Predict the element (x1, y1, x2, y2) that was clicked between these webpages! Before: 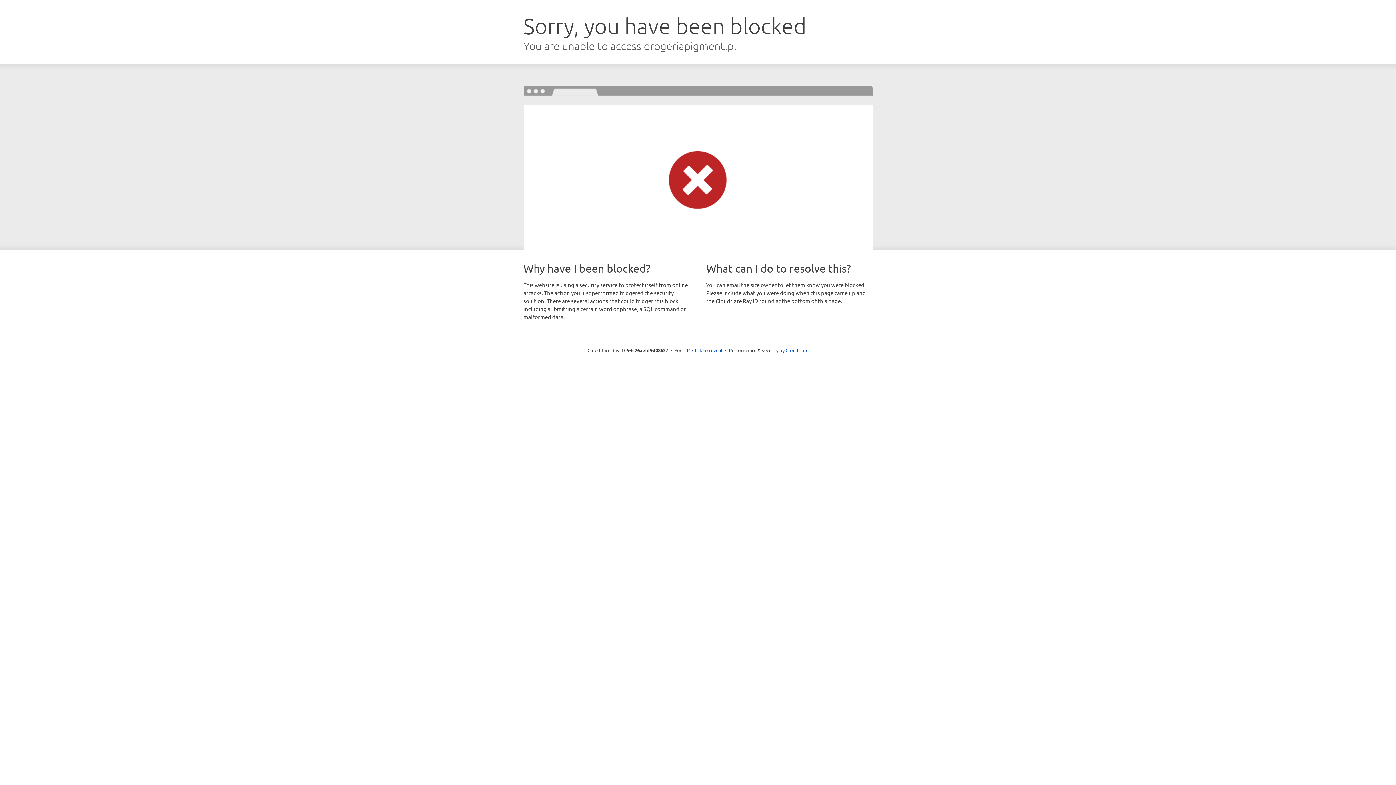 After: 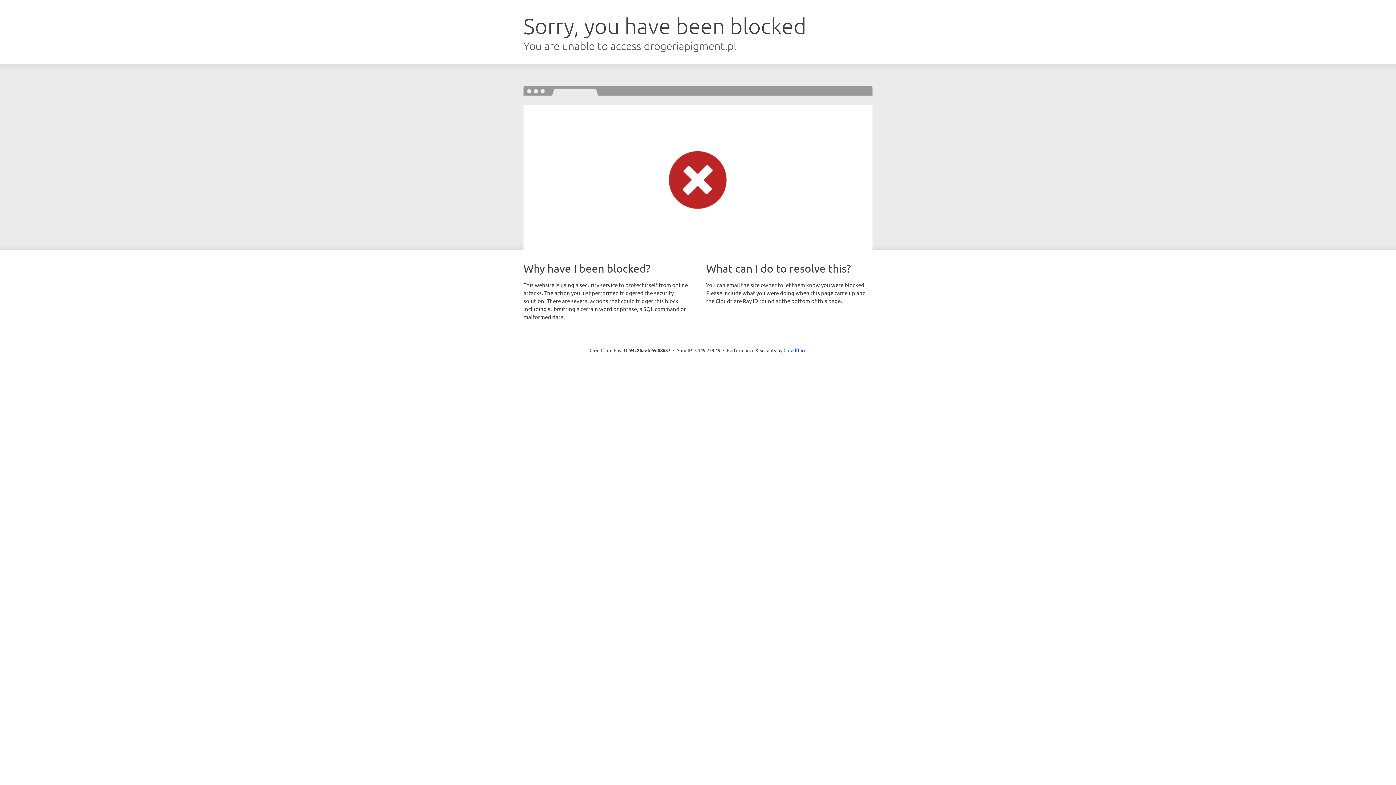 Action: bbox: (692, 346, 722, 353) label: Click to reveal